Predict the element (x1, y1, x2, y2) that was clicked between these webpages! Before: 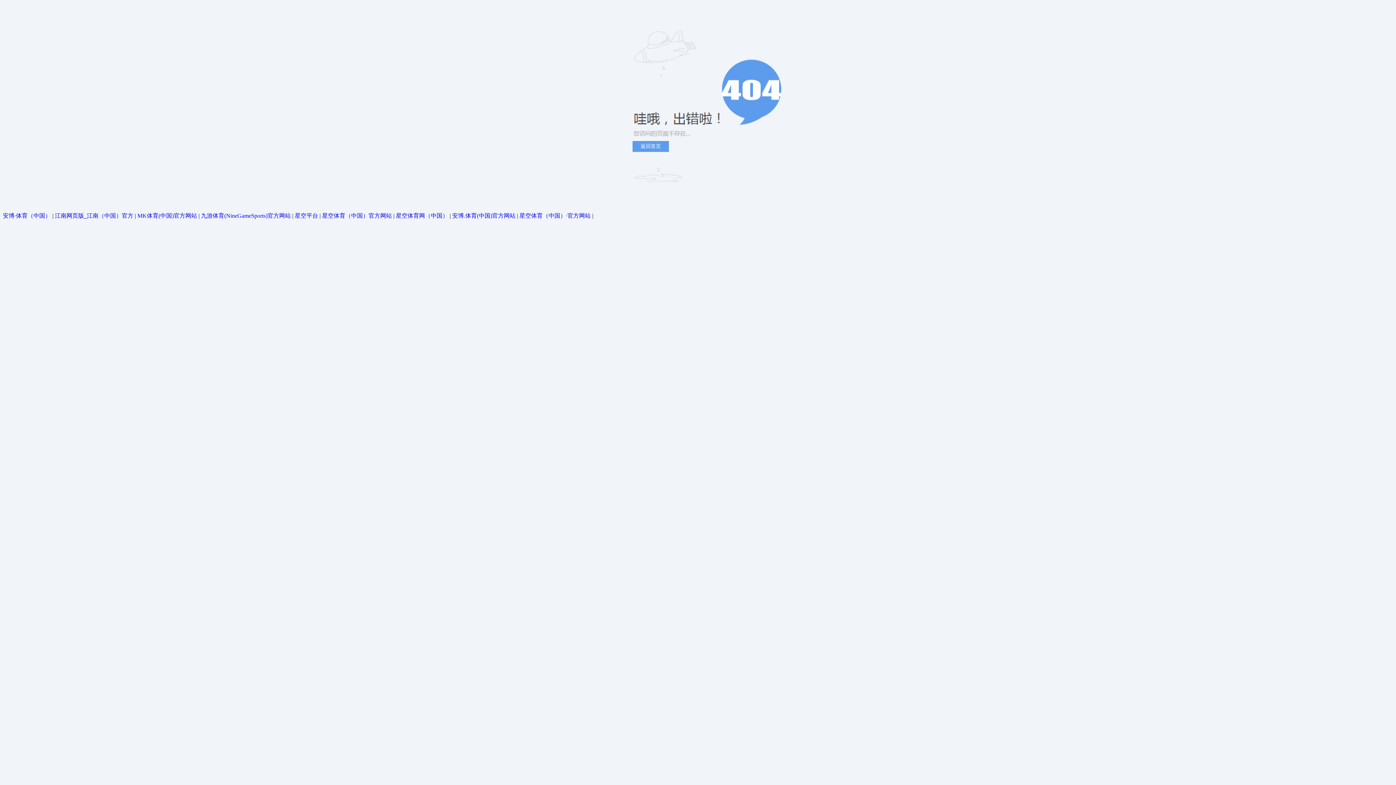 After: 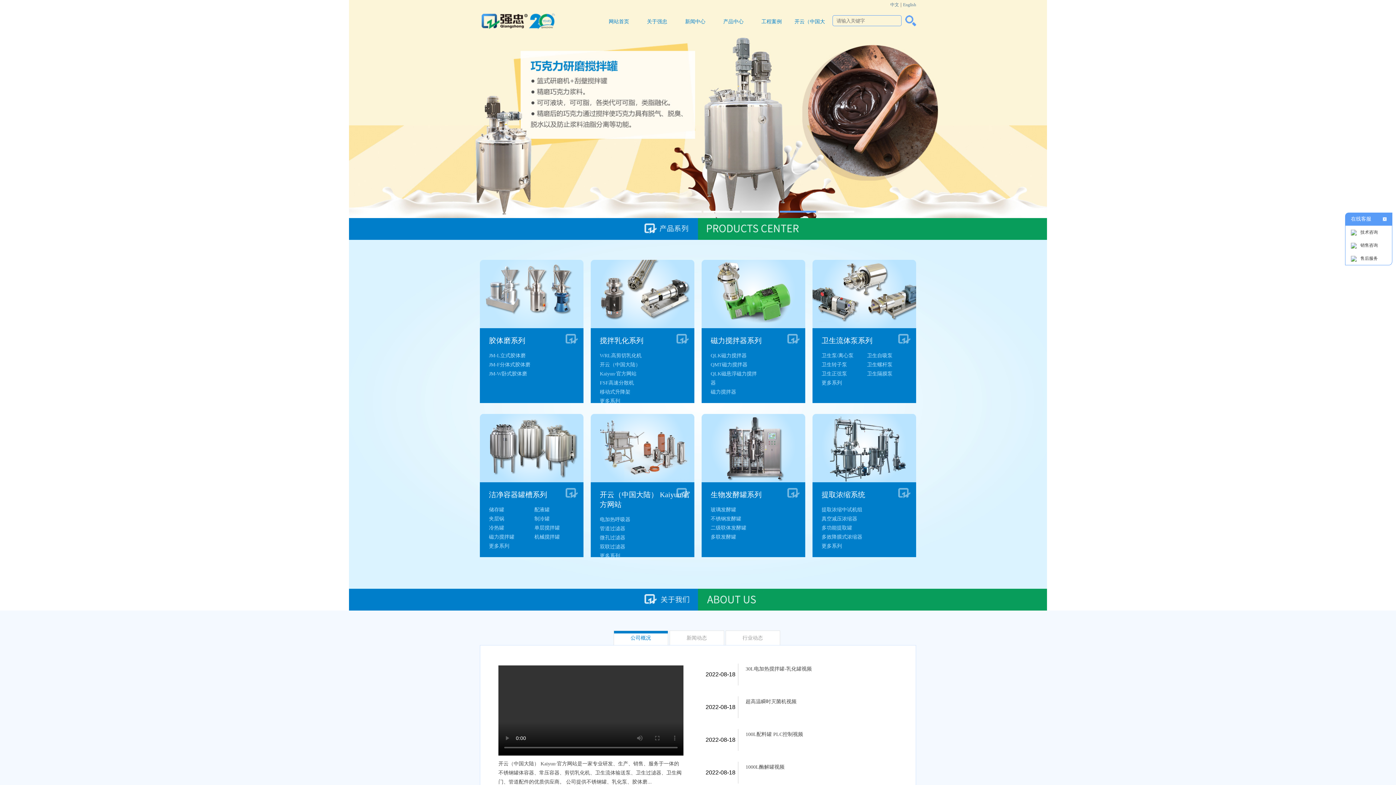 Action: label: 返回首页 bbox: (632, 141, 669, 152)